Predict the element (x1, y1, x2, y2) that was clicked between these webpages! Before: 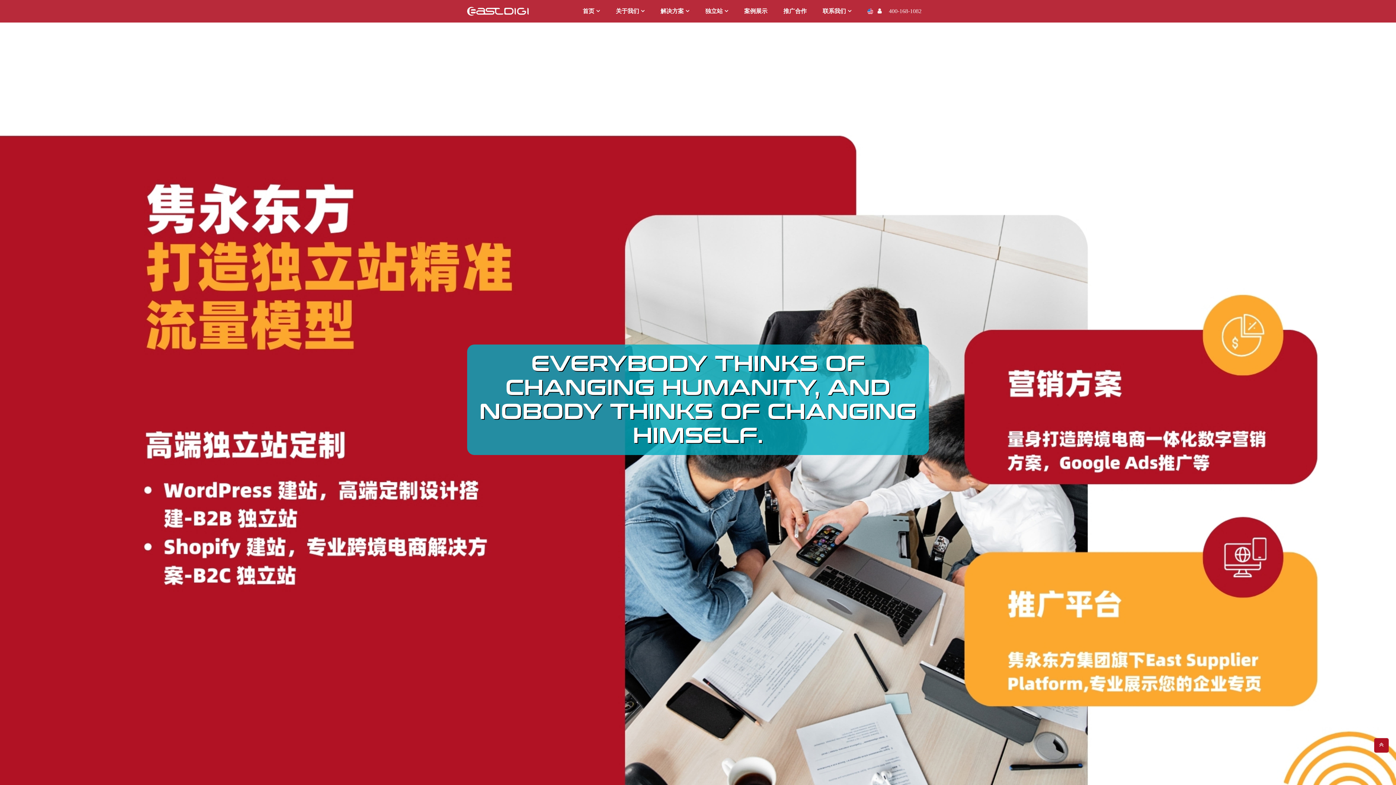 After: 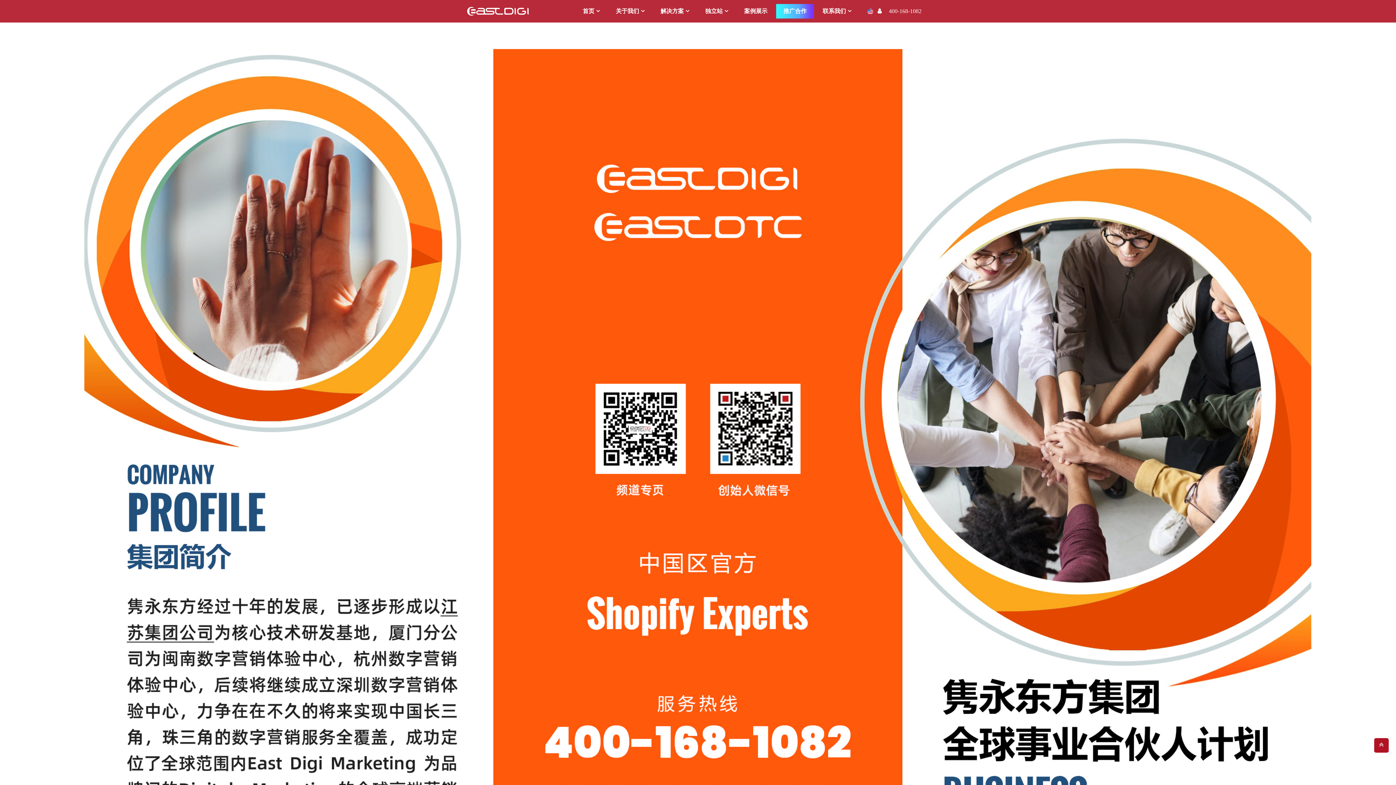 Action: bbox: (776, 4, 814, 18) label: 推广合作